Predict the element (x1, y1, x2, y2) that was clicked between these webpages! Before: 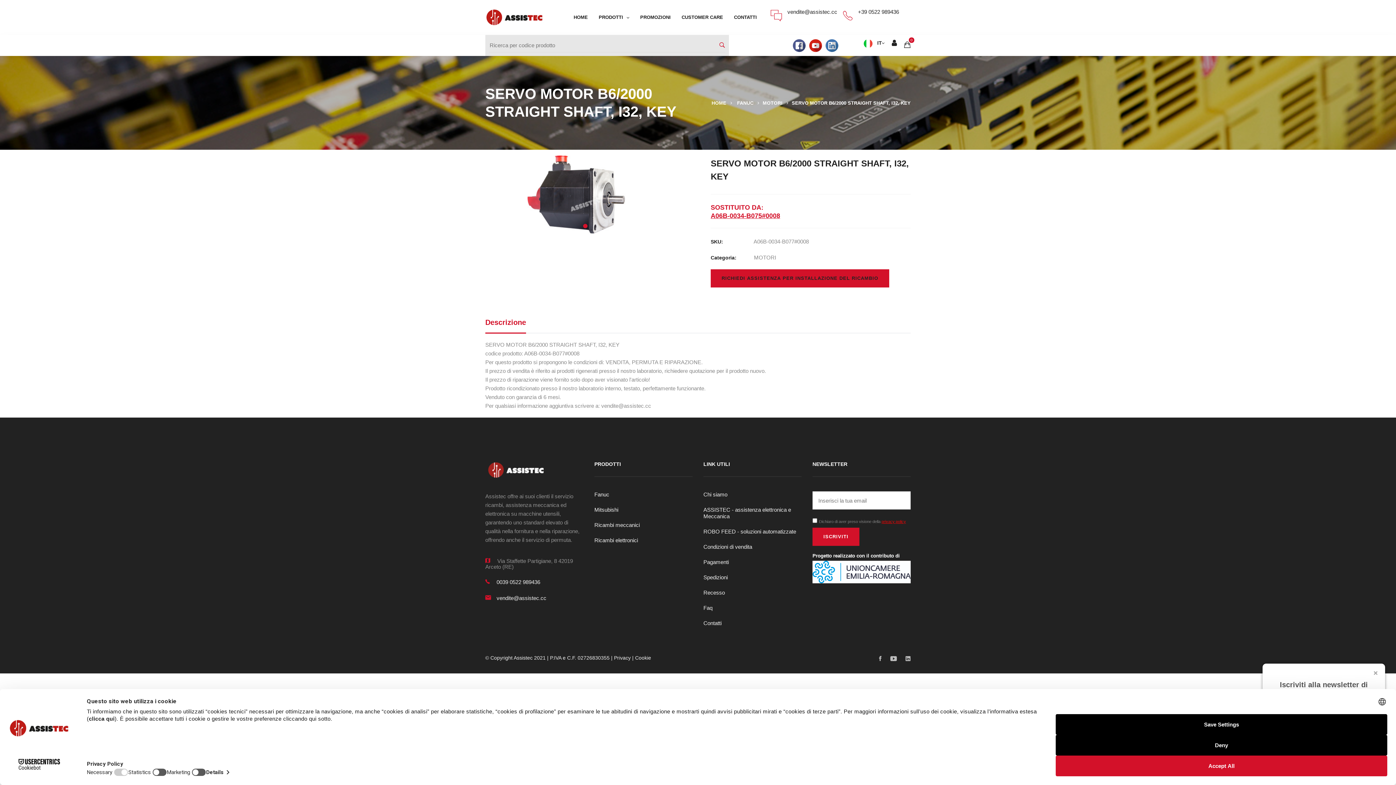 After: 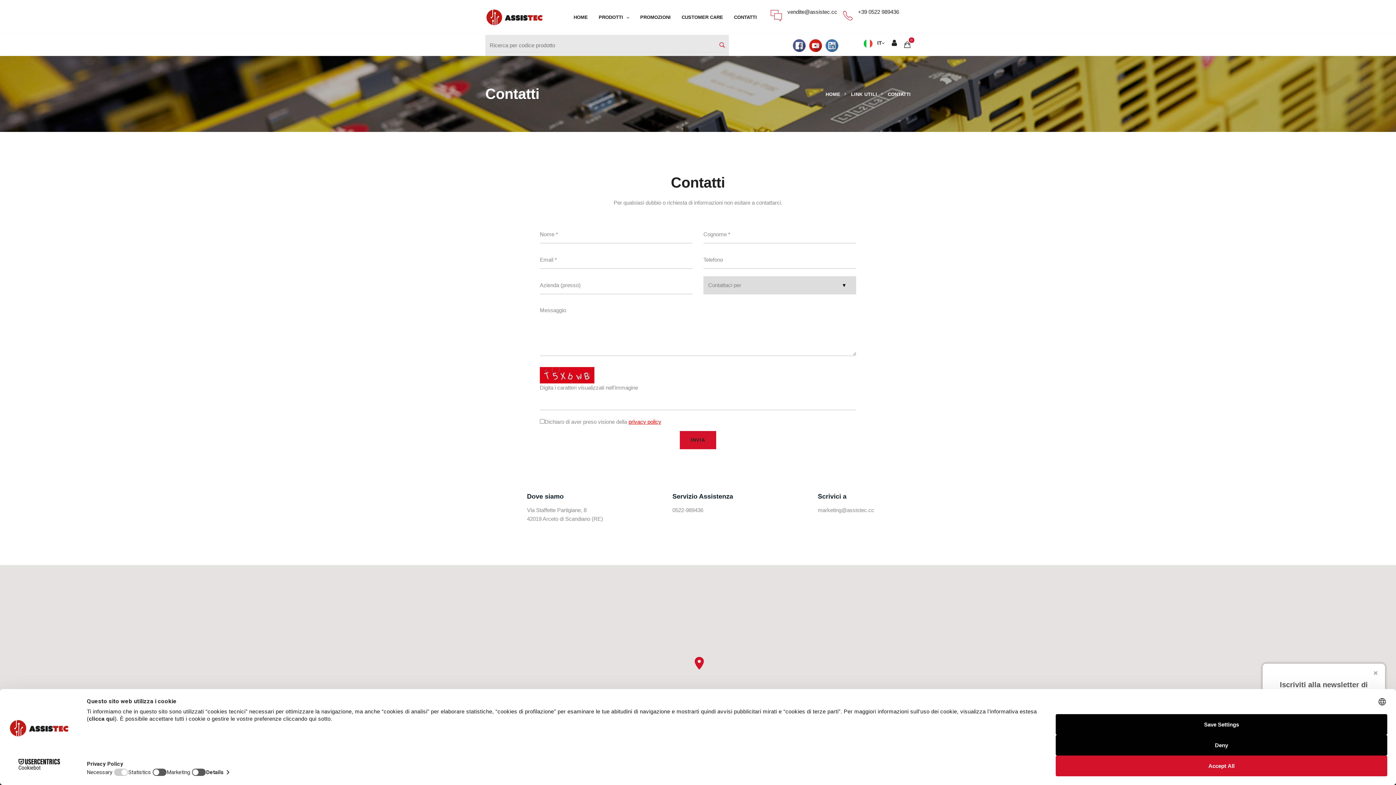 Action: bbox: (728, 0, 762, 34) label: CONTATTI